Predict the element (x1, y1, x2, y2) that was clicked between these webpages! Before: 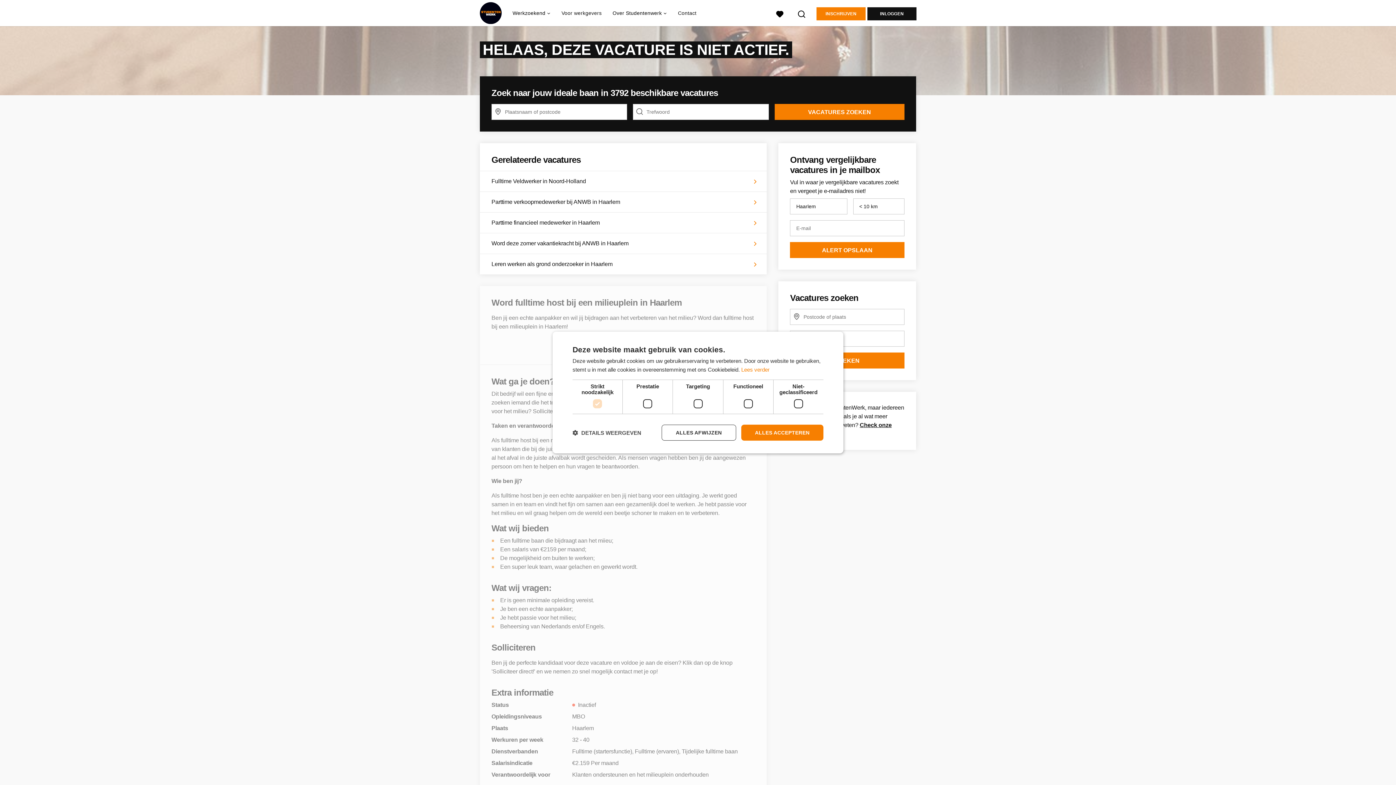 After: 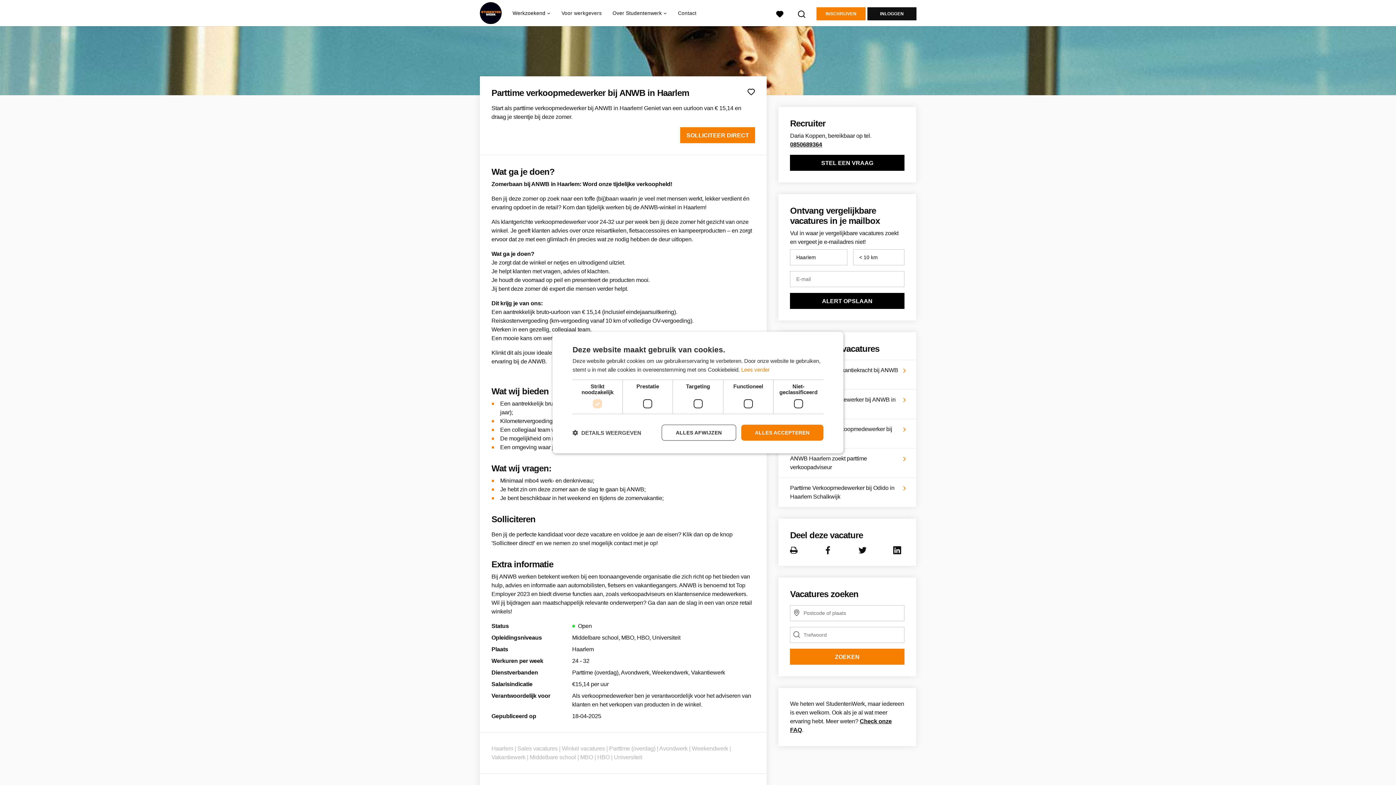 Action: bbox: (480, 192, 767, 212) label: Parttime verkoopmedewerker bij ANWB in Haarlem